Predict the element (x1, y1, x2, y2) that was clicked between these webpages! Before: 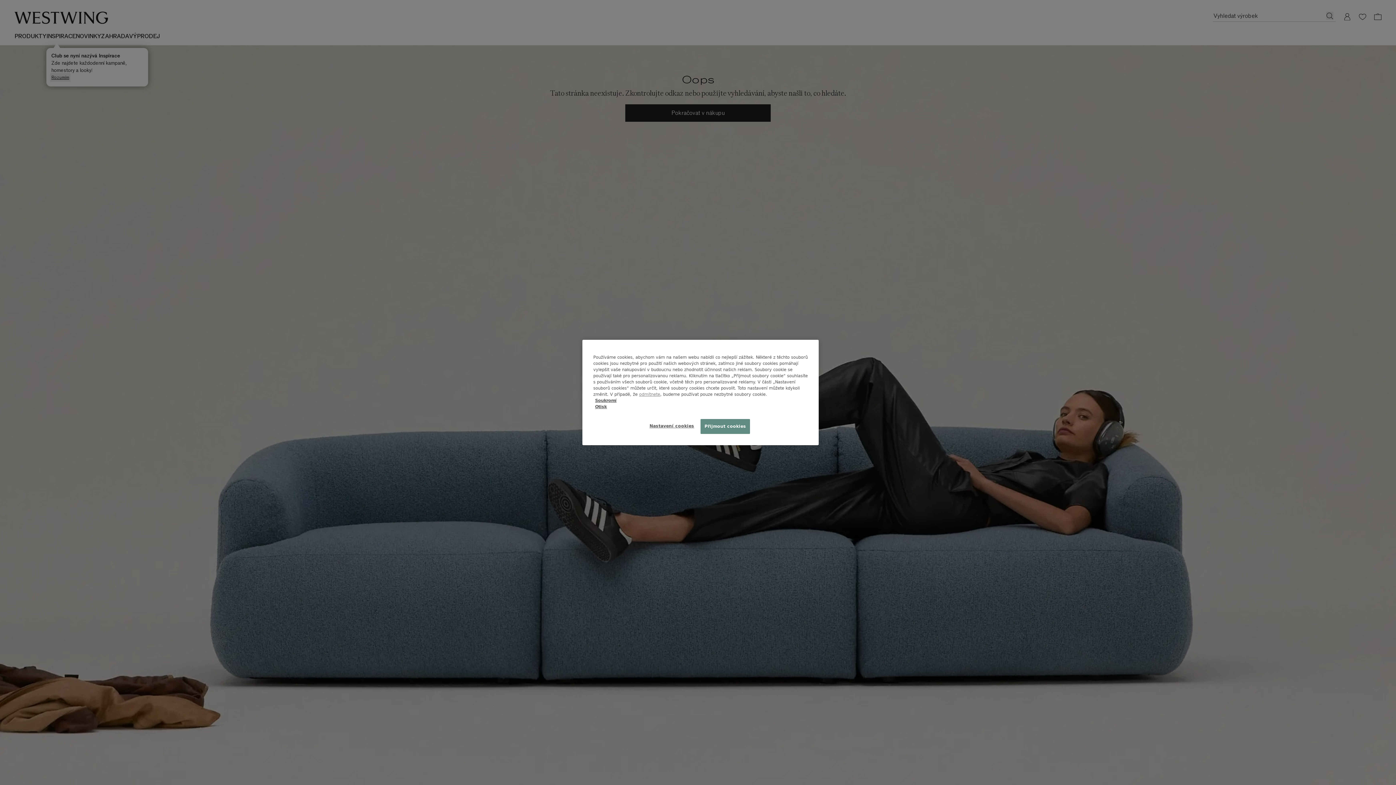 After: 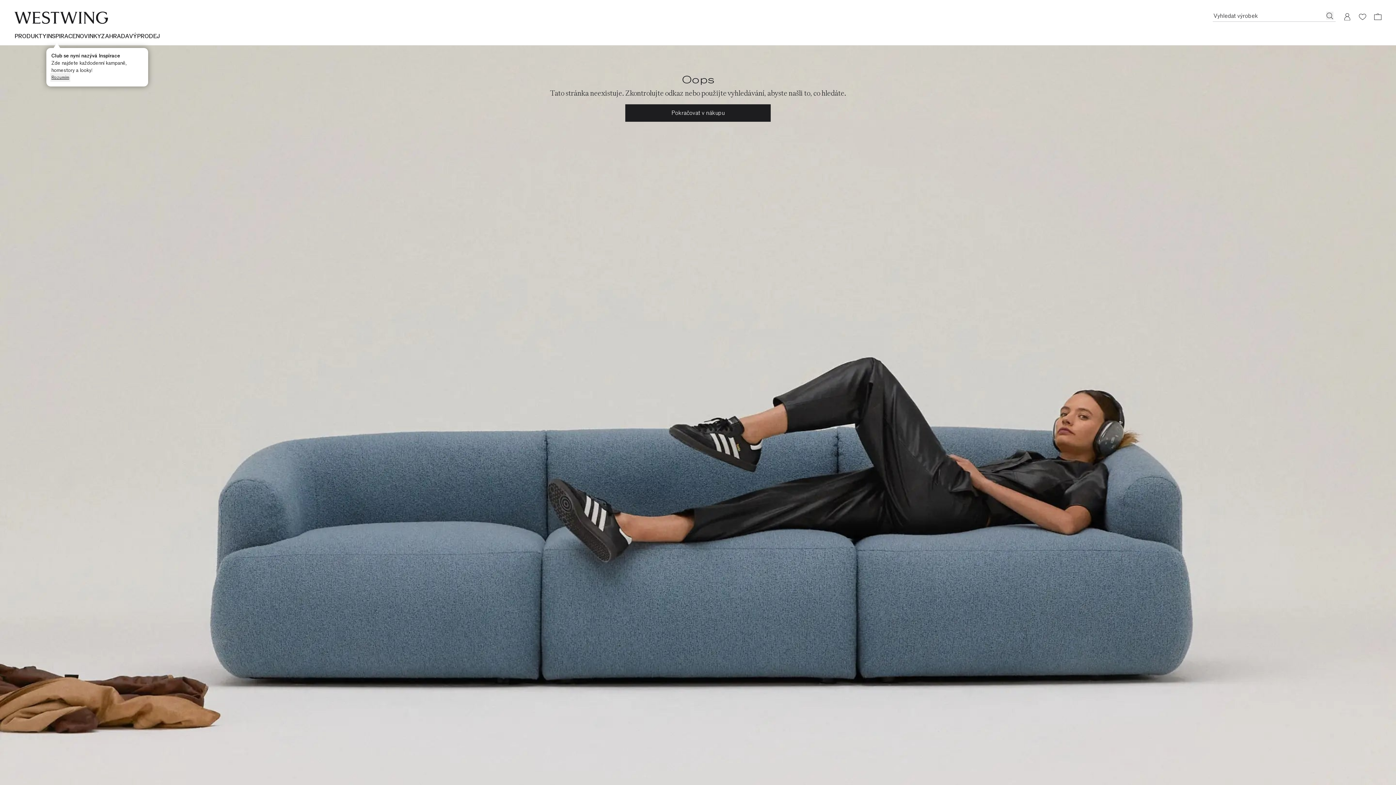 Action: label: Přijmout cookies bbox: (700, 419, 750, 434)